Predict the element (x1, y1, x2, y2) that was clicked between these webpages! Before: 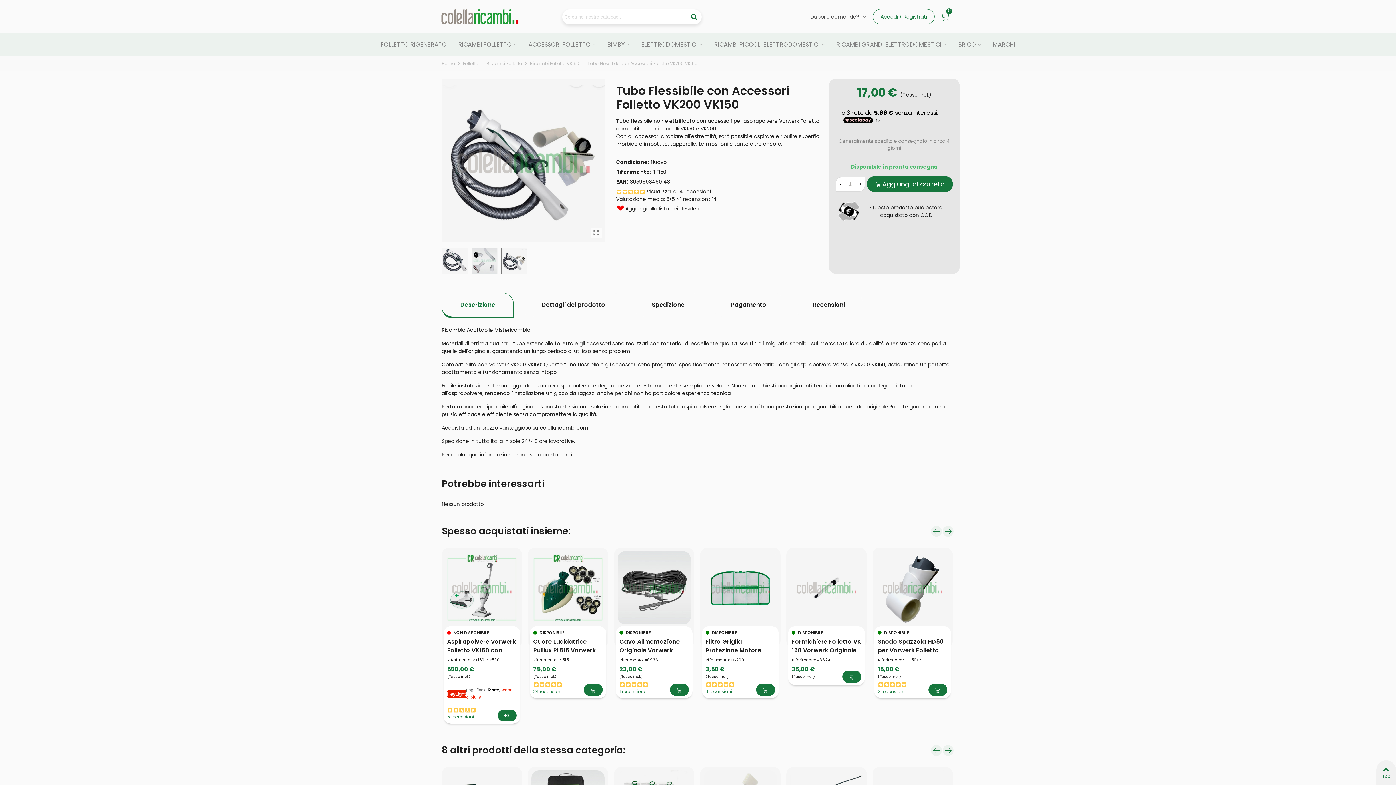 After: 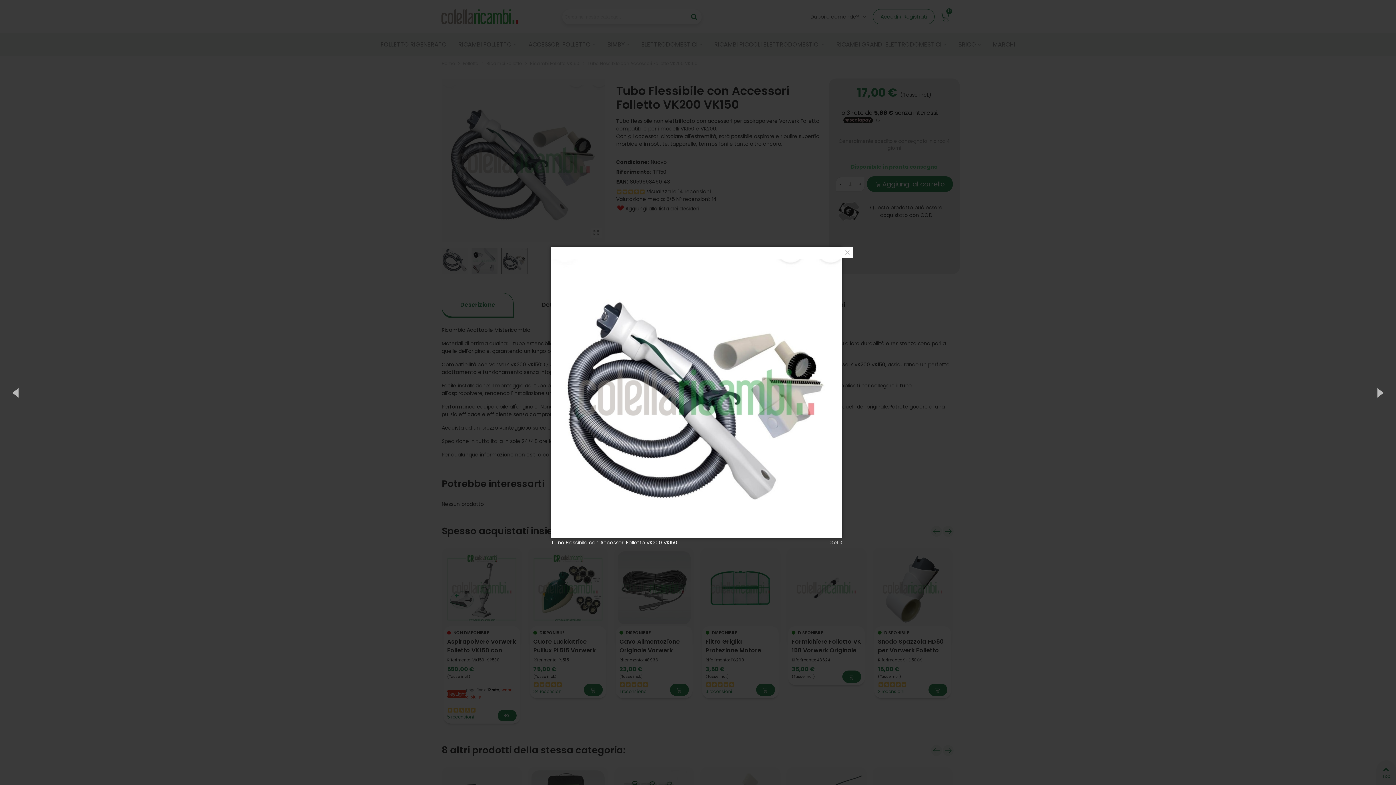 Action: bbox: (590, 227, 601, 238)